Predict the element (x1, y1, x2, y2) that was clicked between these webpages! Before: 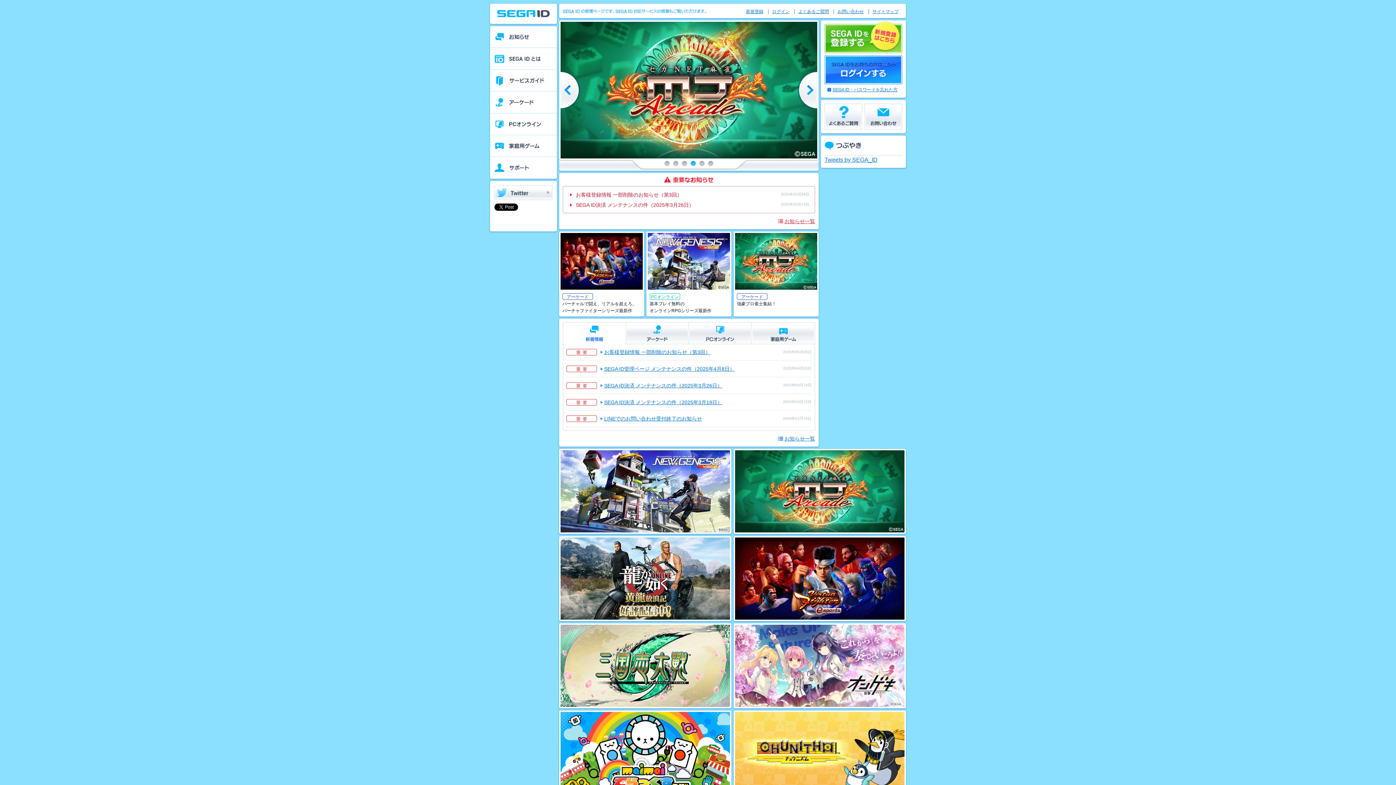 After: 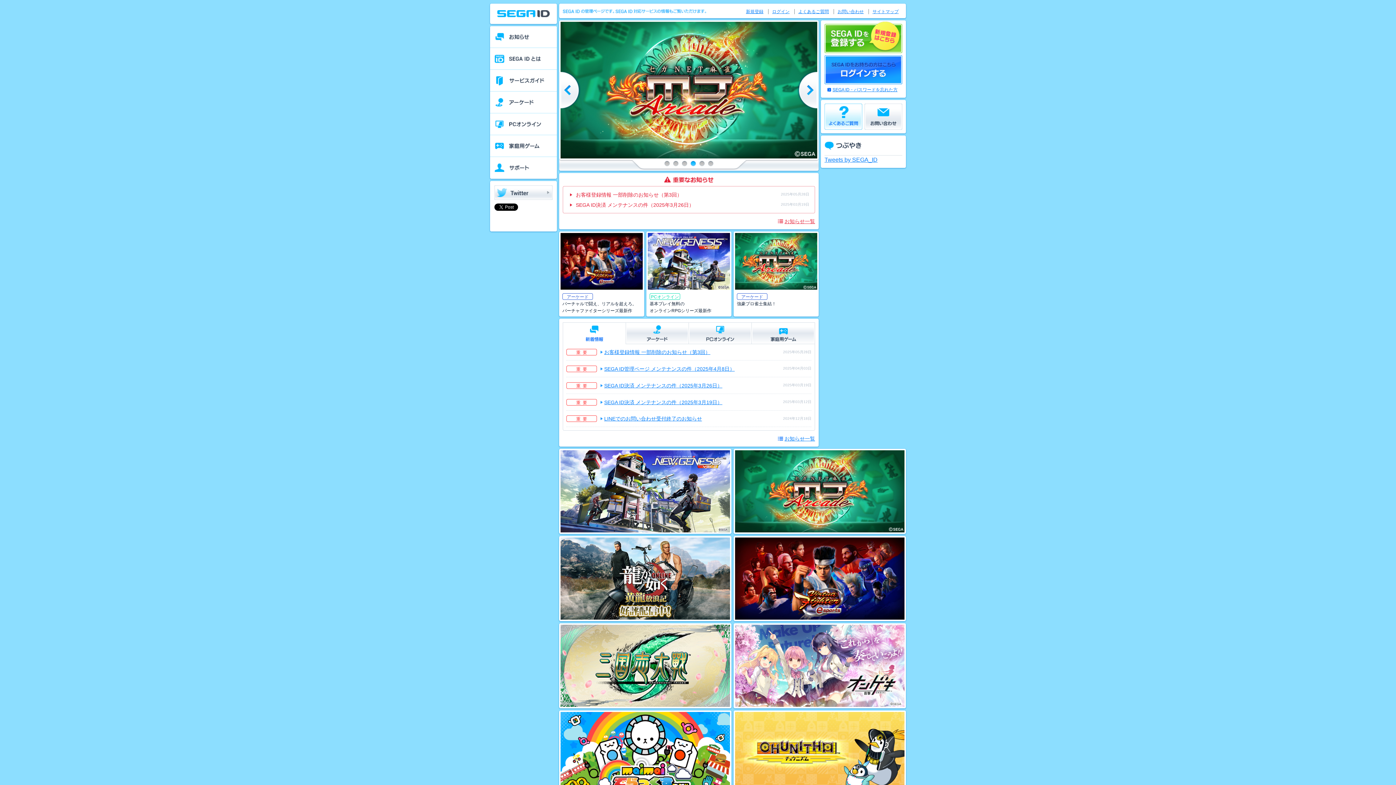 Action: label: よくあるご質問 bbox: (824, 103, 862, 129)